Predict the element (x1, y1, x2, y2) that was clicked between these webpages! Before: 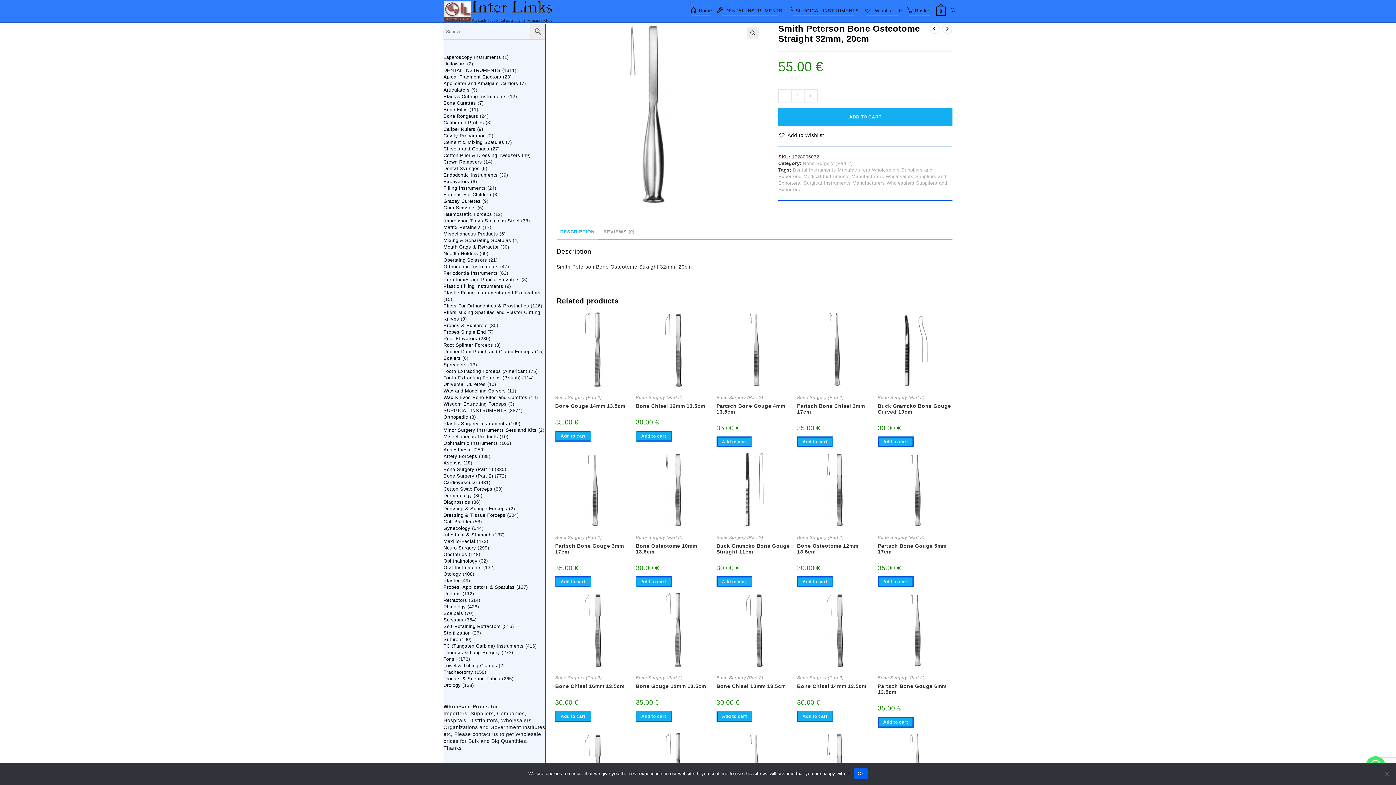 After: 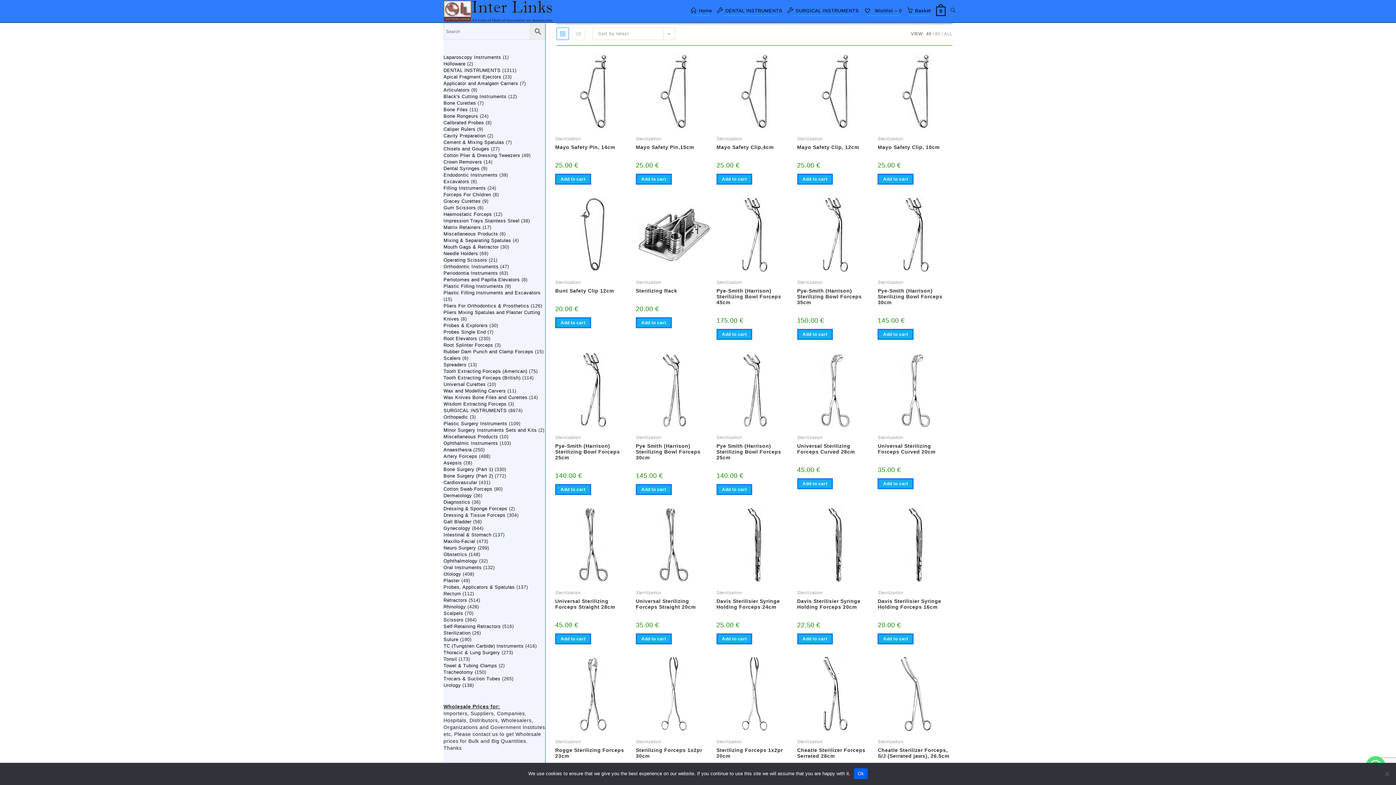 Action: label: Sterilization bbox: (443, 630, 470, 636)